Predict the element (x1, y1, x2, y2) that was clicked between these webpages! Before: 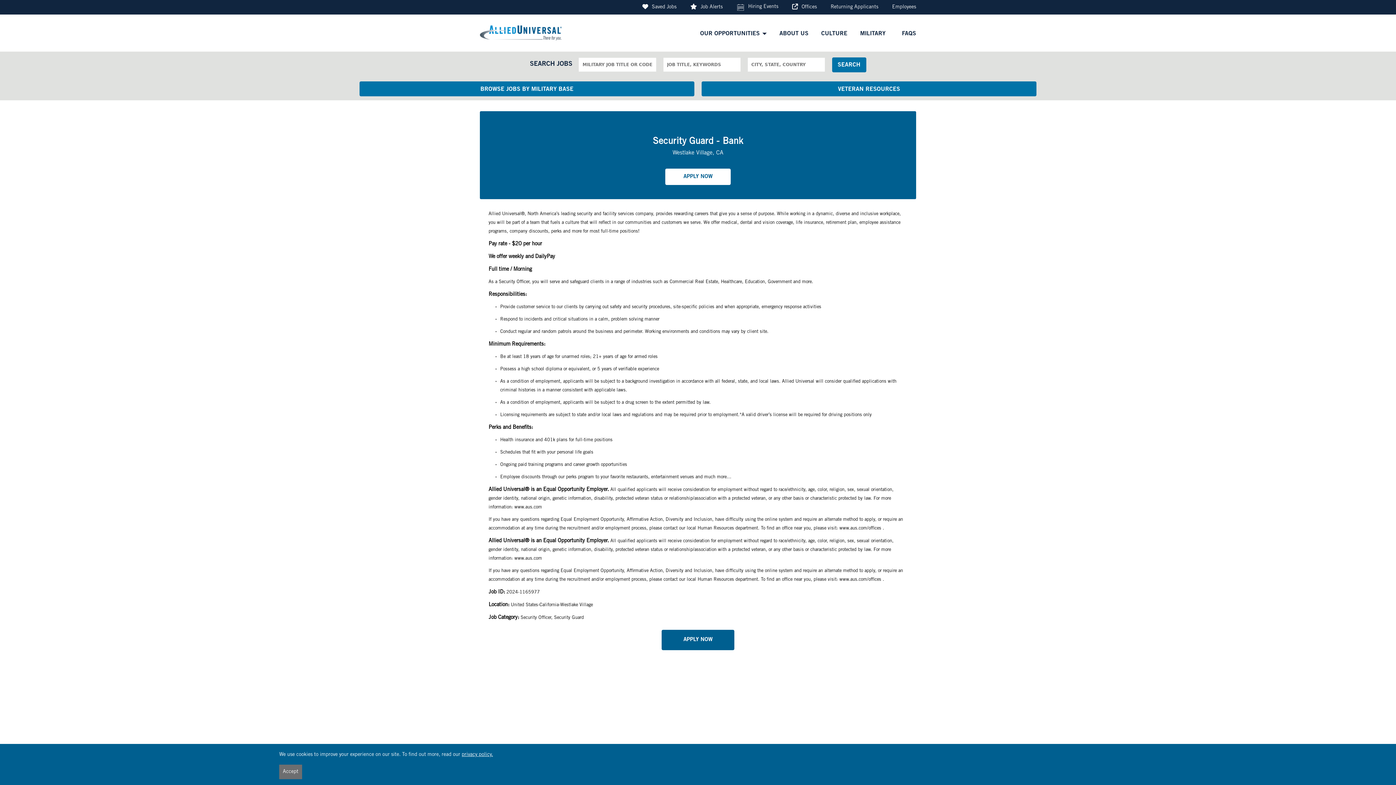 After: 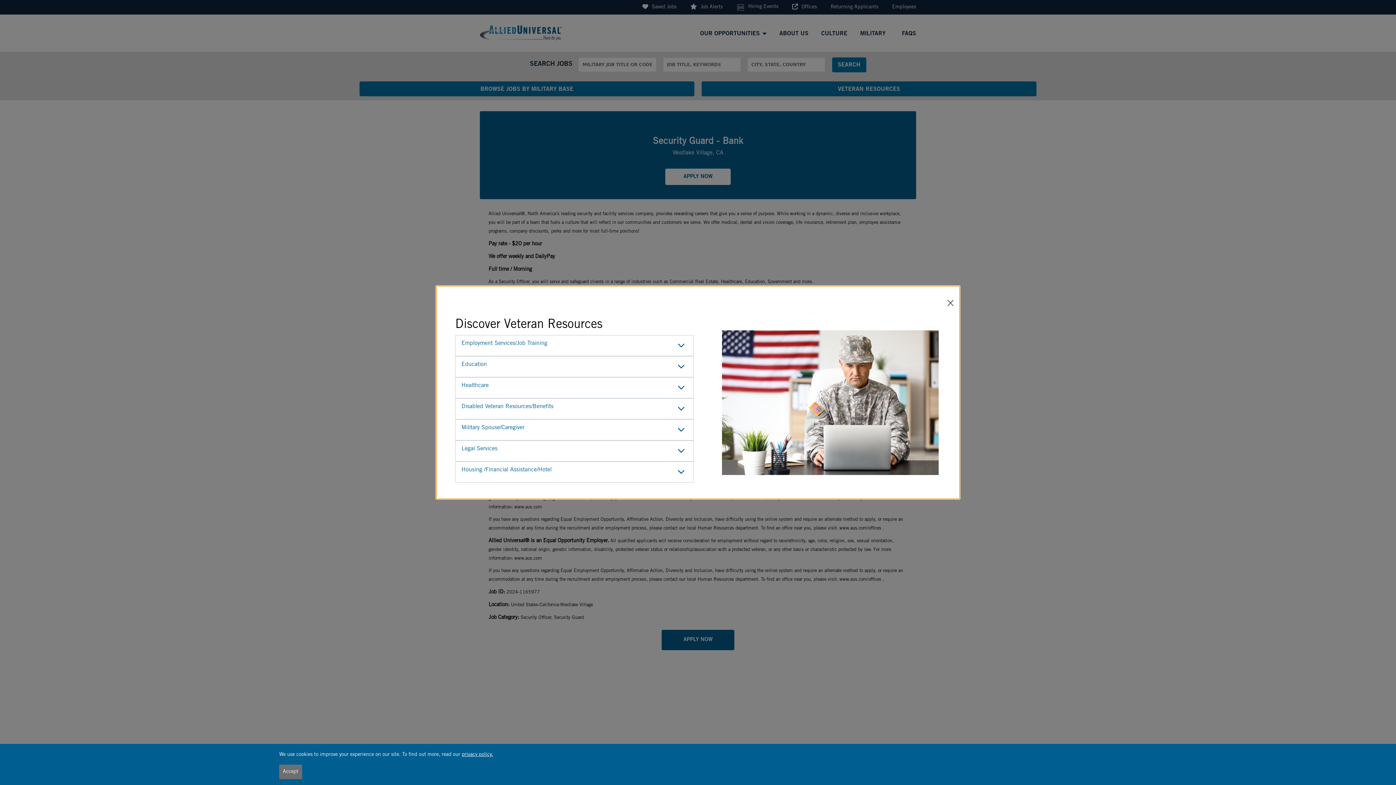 Action: bbox: (701, 81, 1036, 96) label: Open Veteran Resources Modal